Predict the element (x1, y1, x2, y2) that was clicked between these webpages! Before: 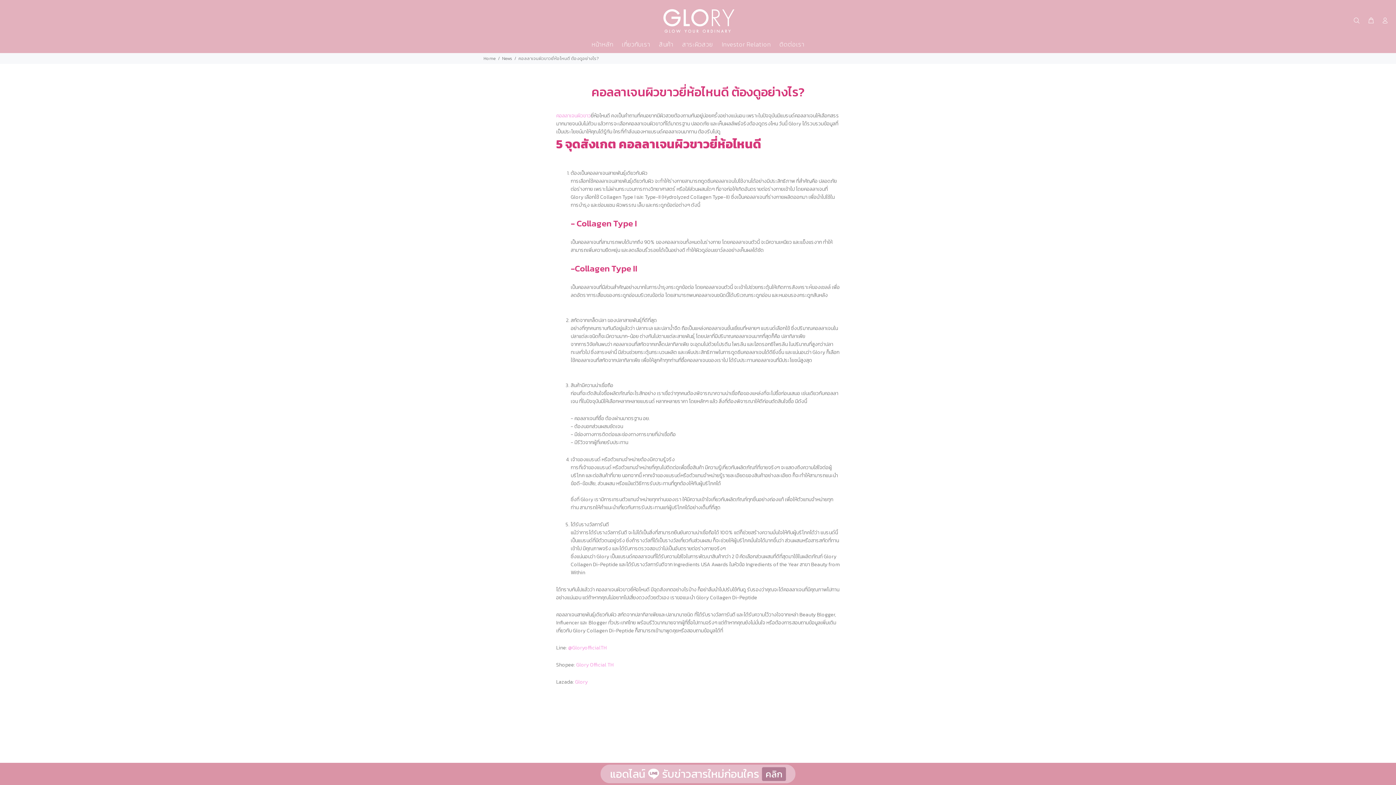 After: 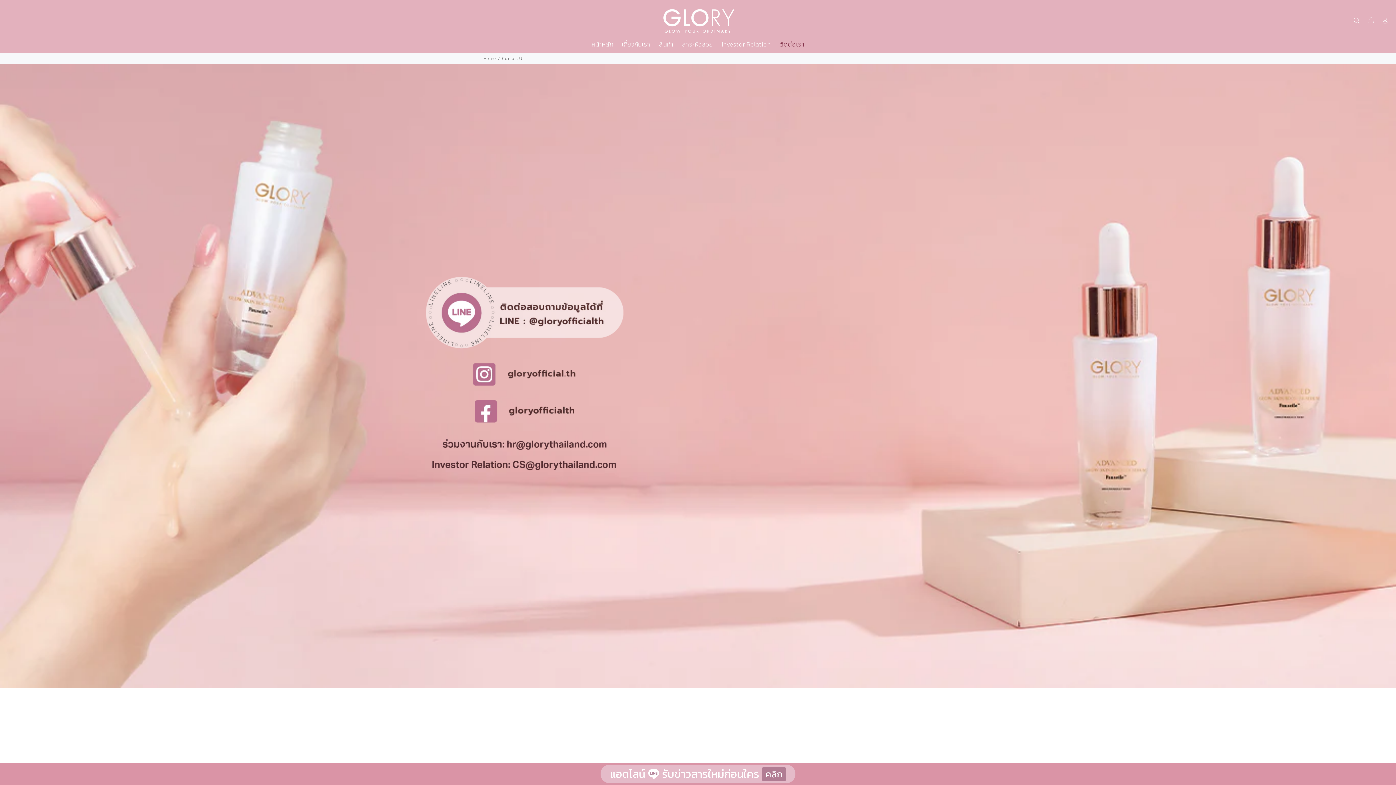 Action: label: ติดต่อเรา bbox: (775, 37, 804, 52)